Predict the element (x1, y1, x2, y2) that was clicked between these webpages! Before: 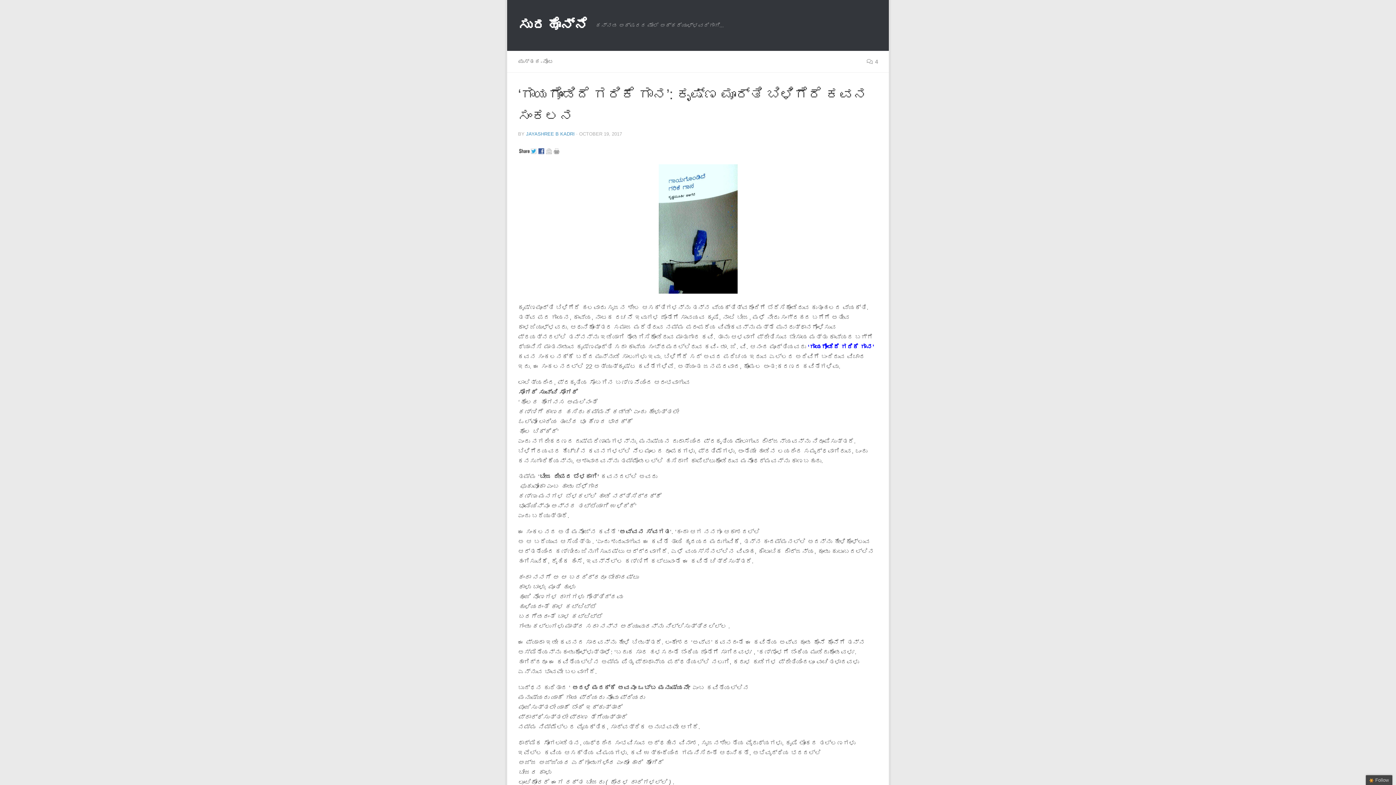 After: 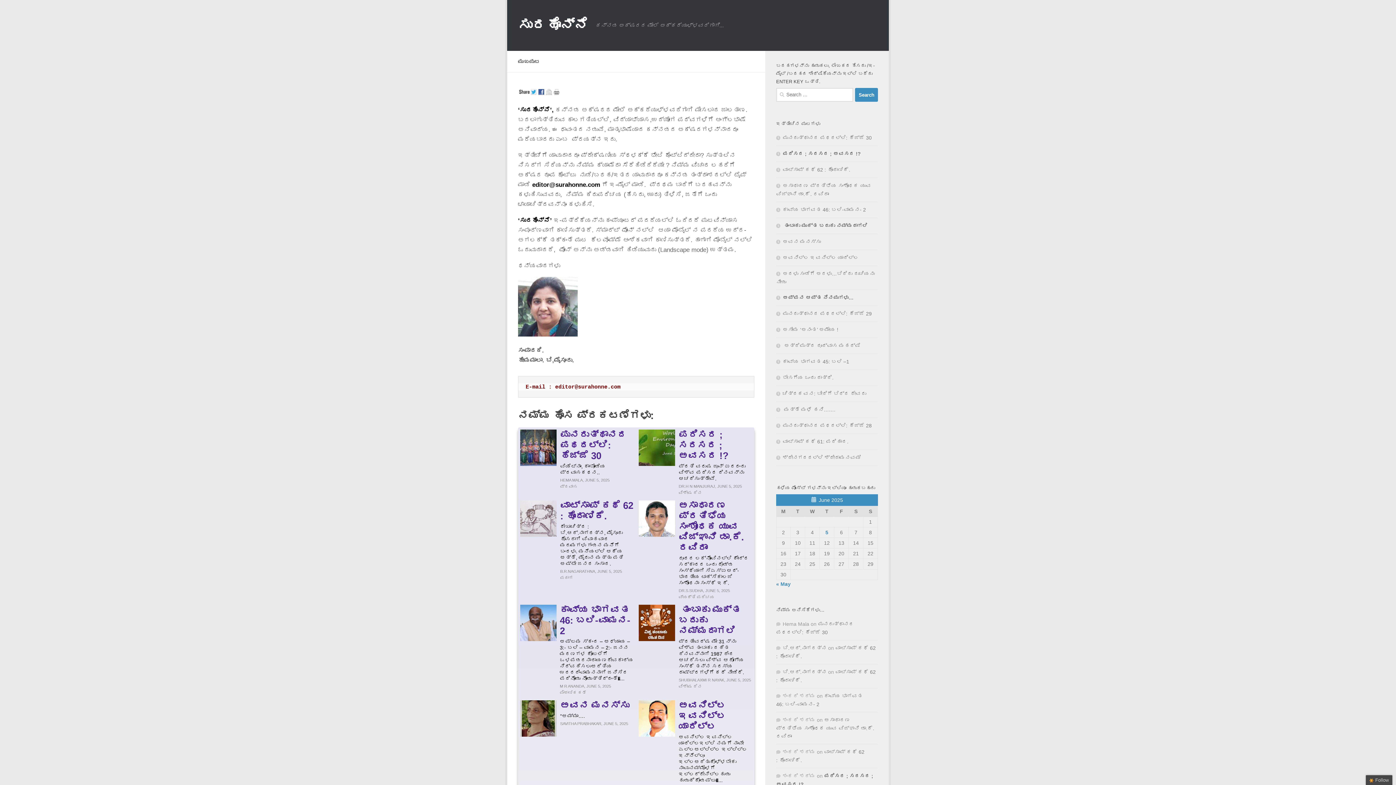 Action: bbox: (518, 14, 588, 34) label: ಸುರಹೊನ್ನೆ